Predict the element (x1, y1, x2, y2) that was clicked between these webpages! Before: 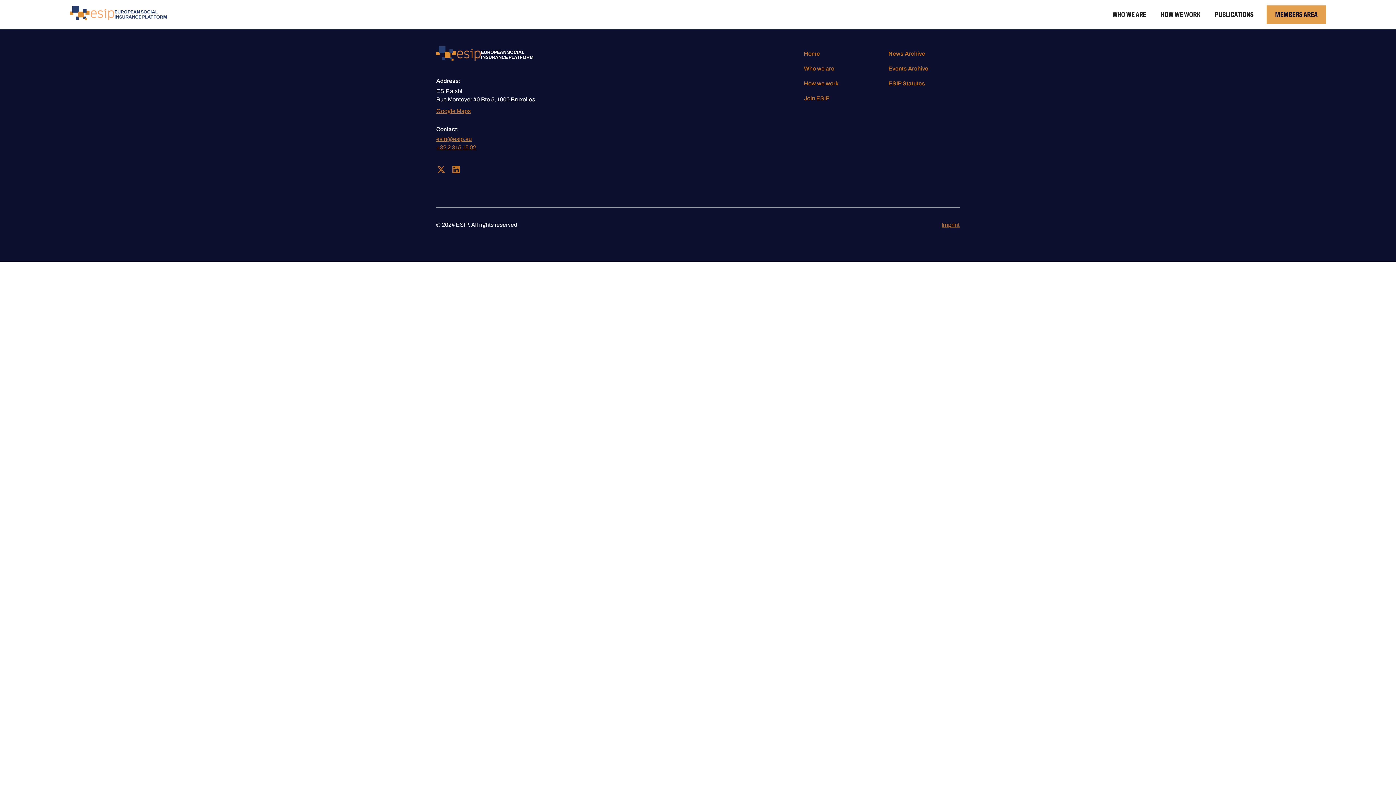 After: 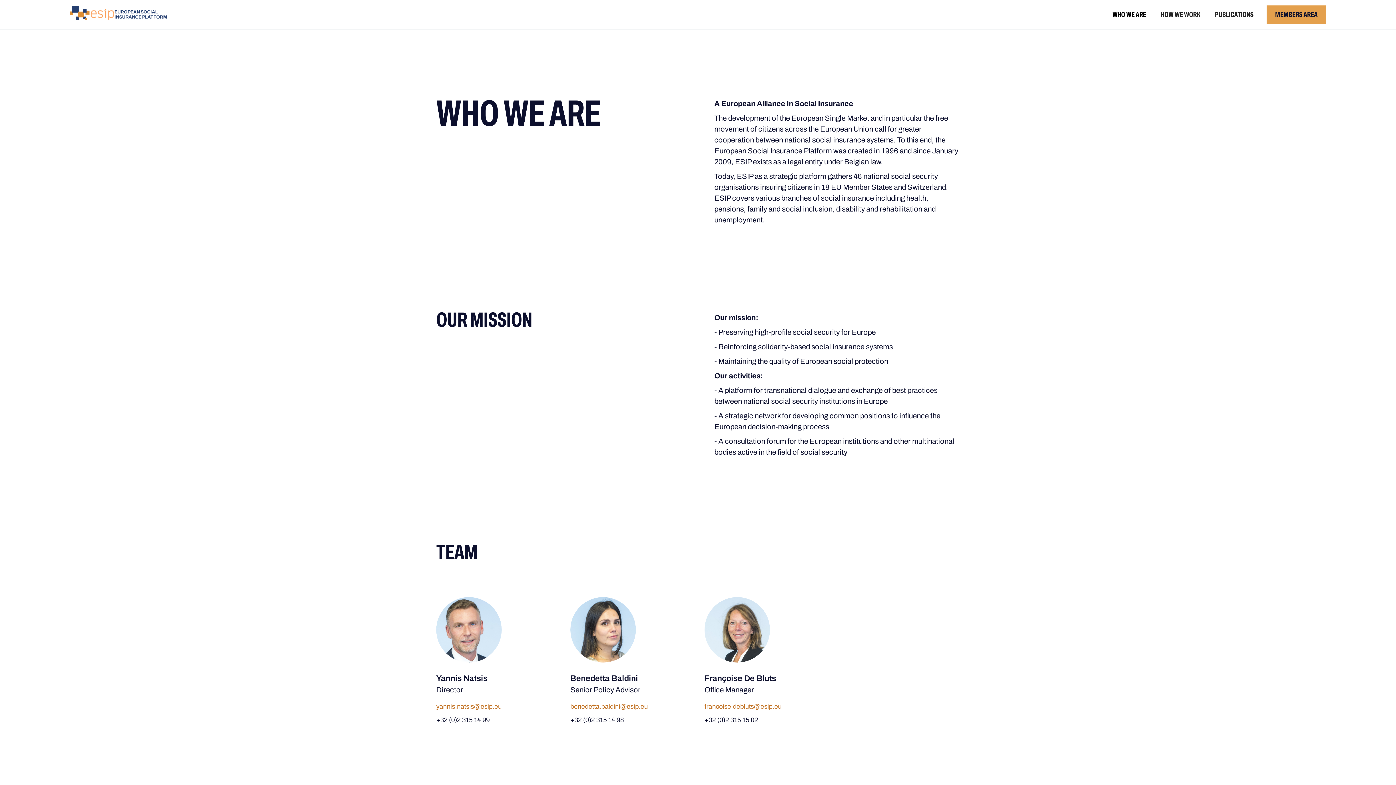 Action: bbox: (804, 61, 834, 76) label: Who we are